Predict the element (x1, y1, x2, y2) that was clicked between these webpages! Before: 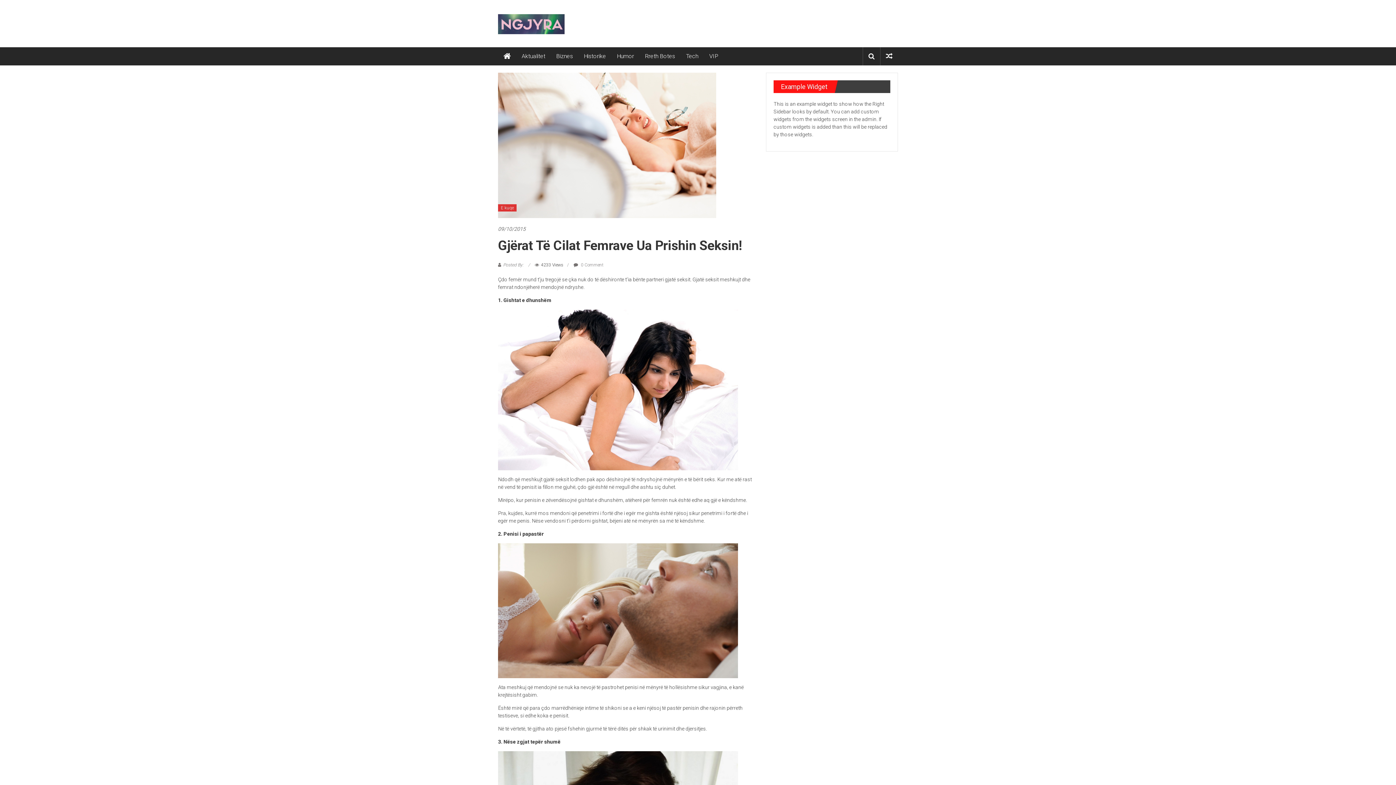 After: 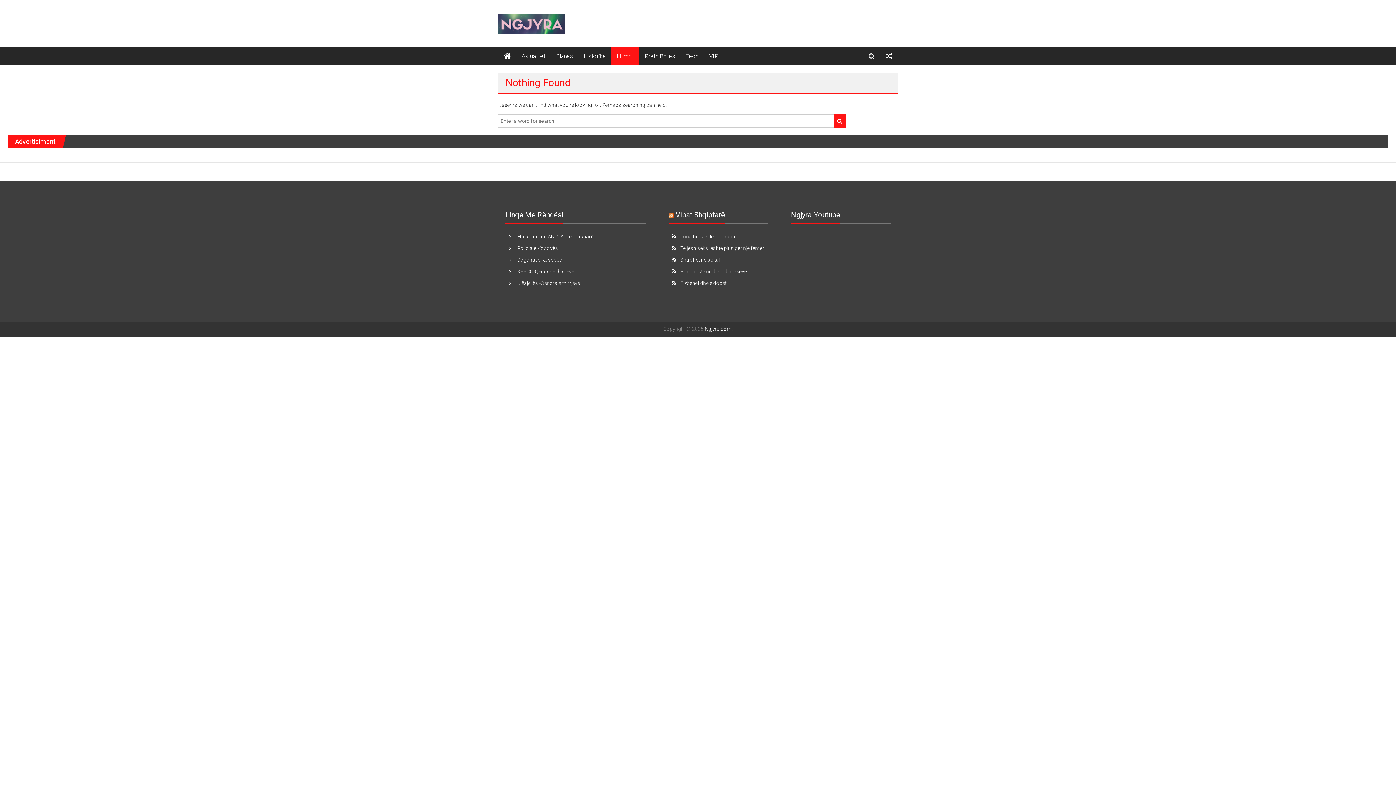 Action: label: Humor bbox: (617, 47, 634, 65)